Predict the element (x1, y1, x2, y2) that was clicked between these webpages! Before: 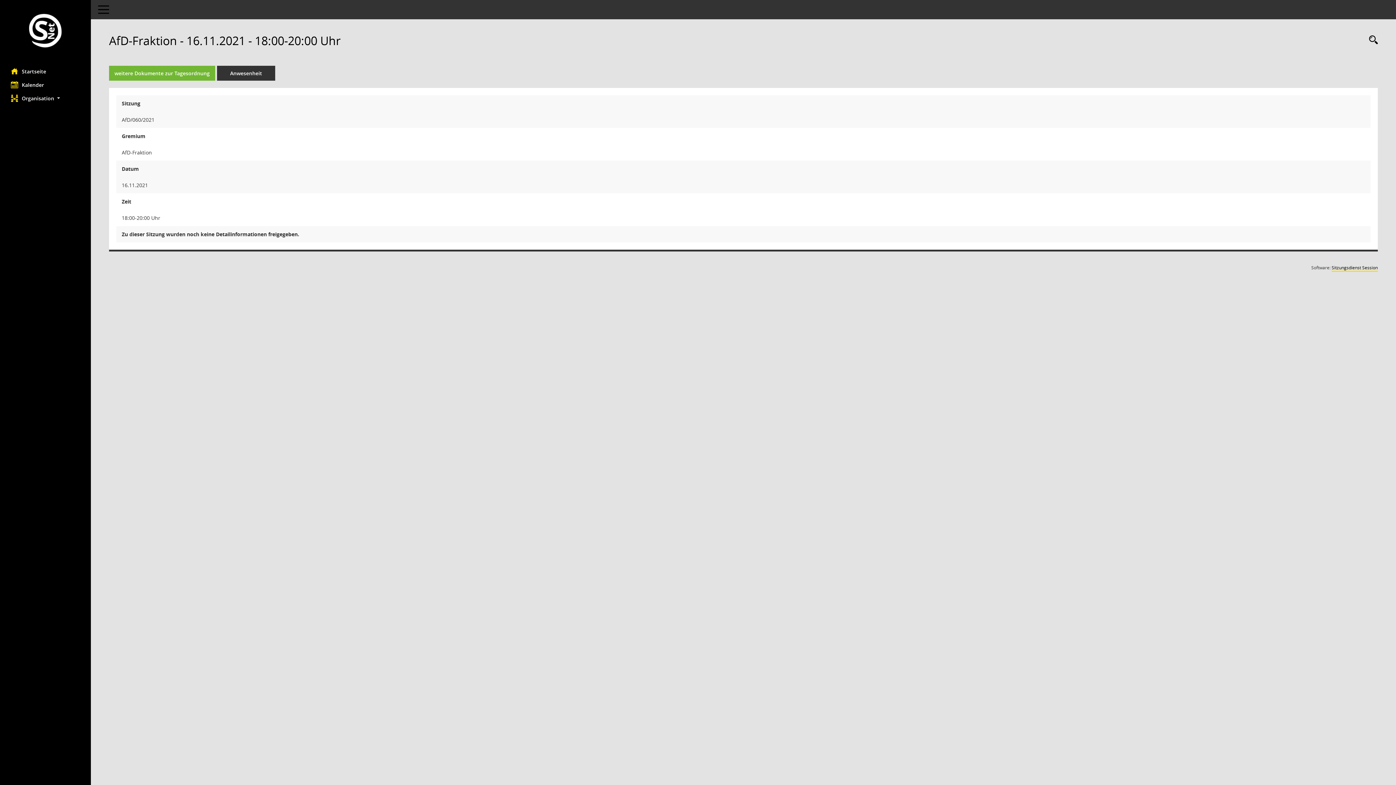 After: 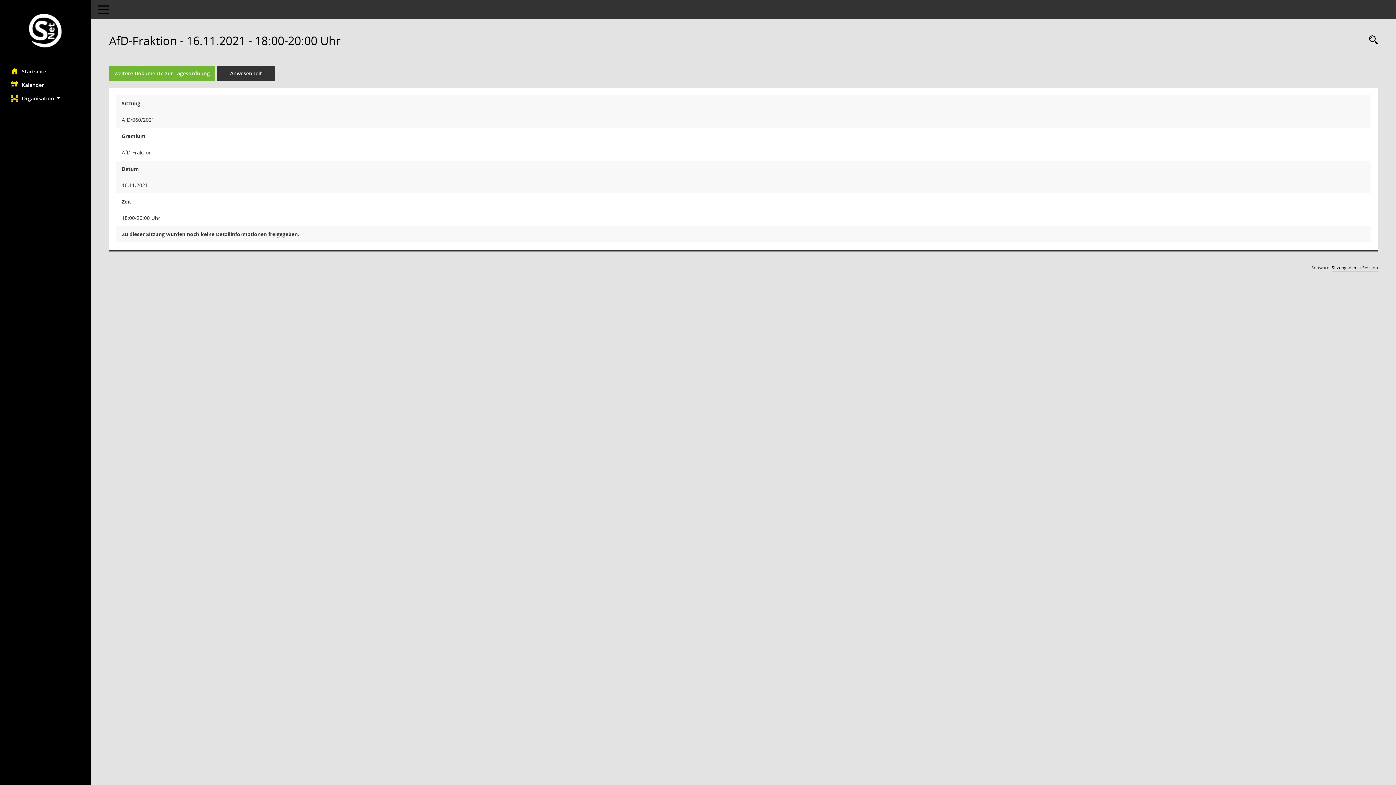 Action: label: weitere Dokumente zur Tagesordnung bbox: (109, 65, 215, 80)